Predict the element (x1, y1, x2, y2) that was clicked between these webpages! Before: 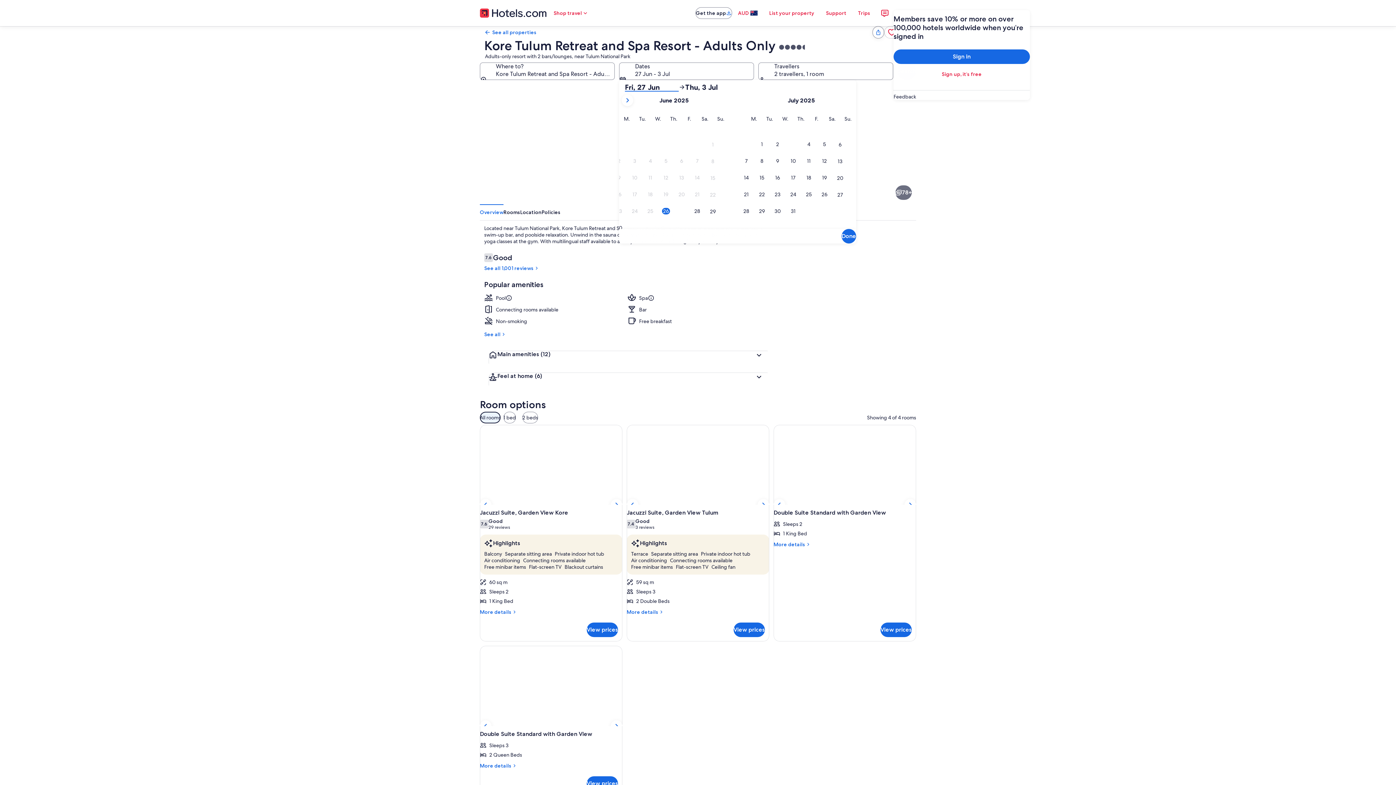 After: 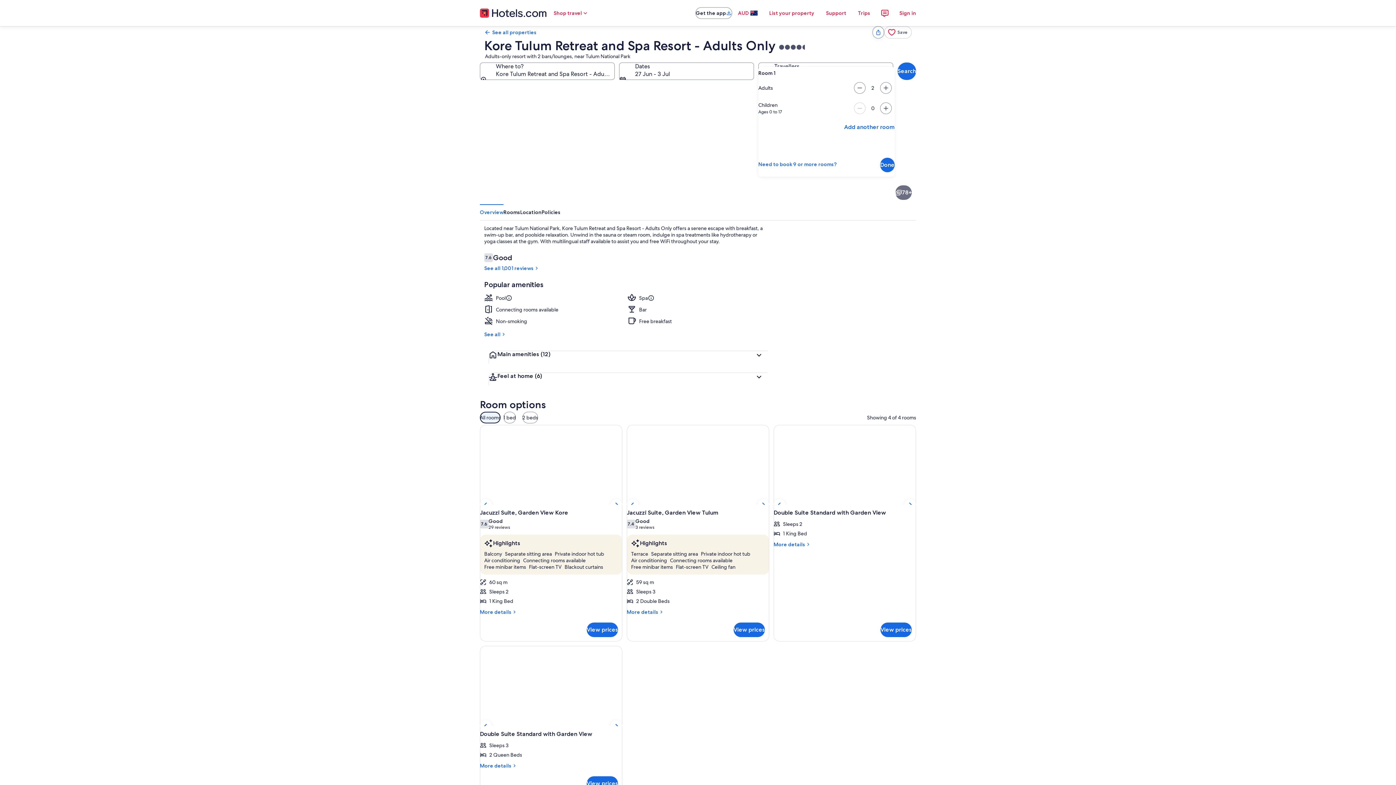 Action: bbox: (758, 62, 893, 80) label: Travellers, 2 travellers, 1 room